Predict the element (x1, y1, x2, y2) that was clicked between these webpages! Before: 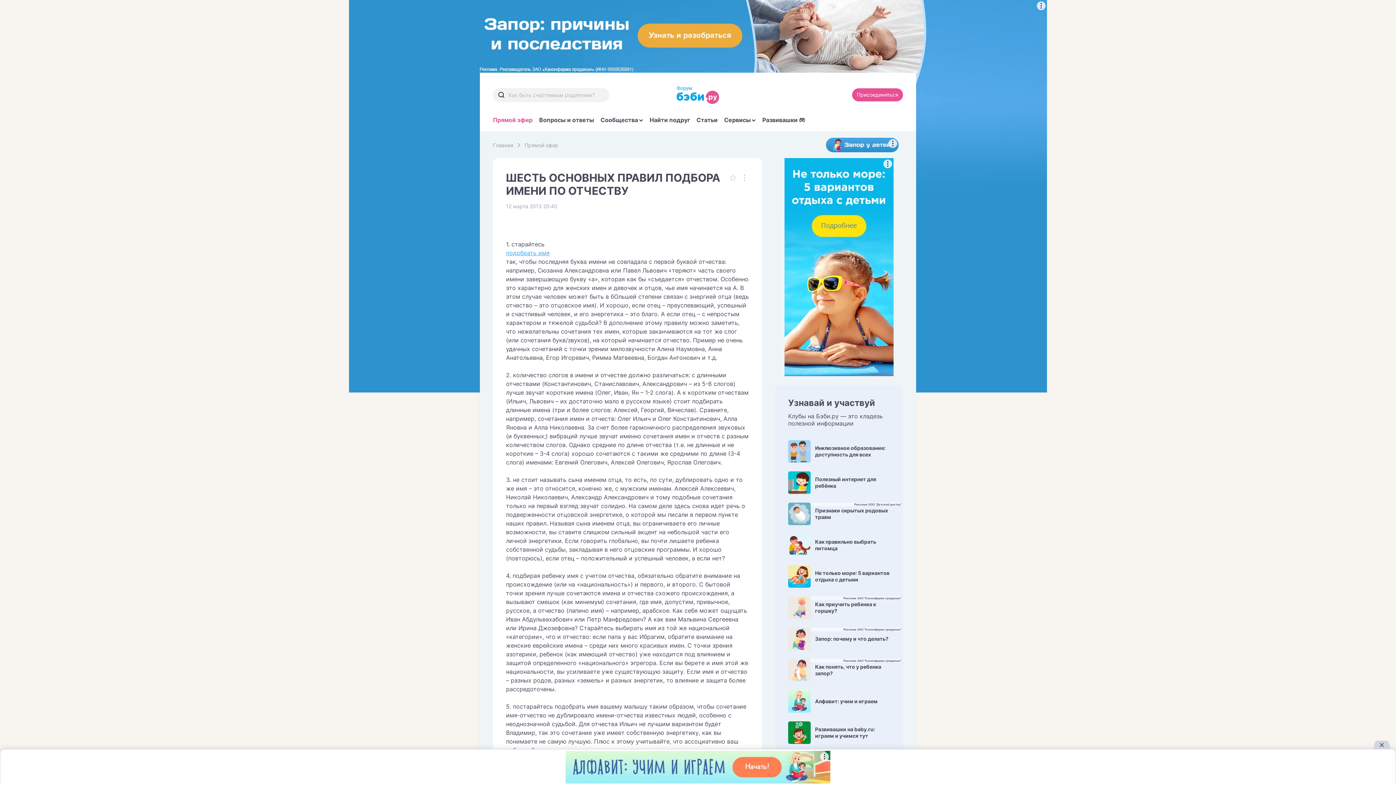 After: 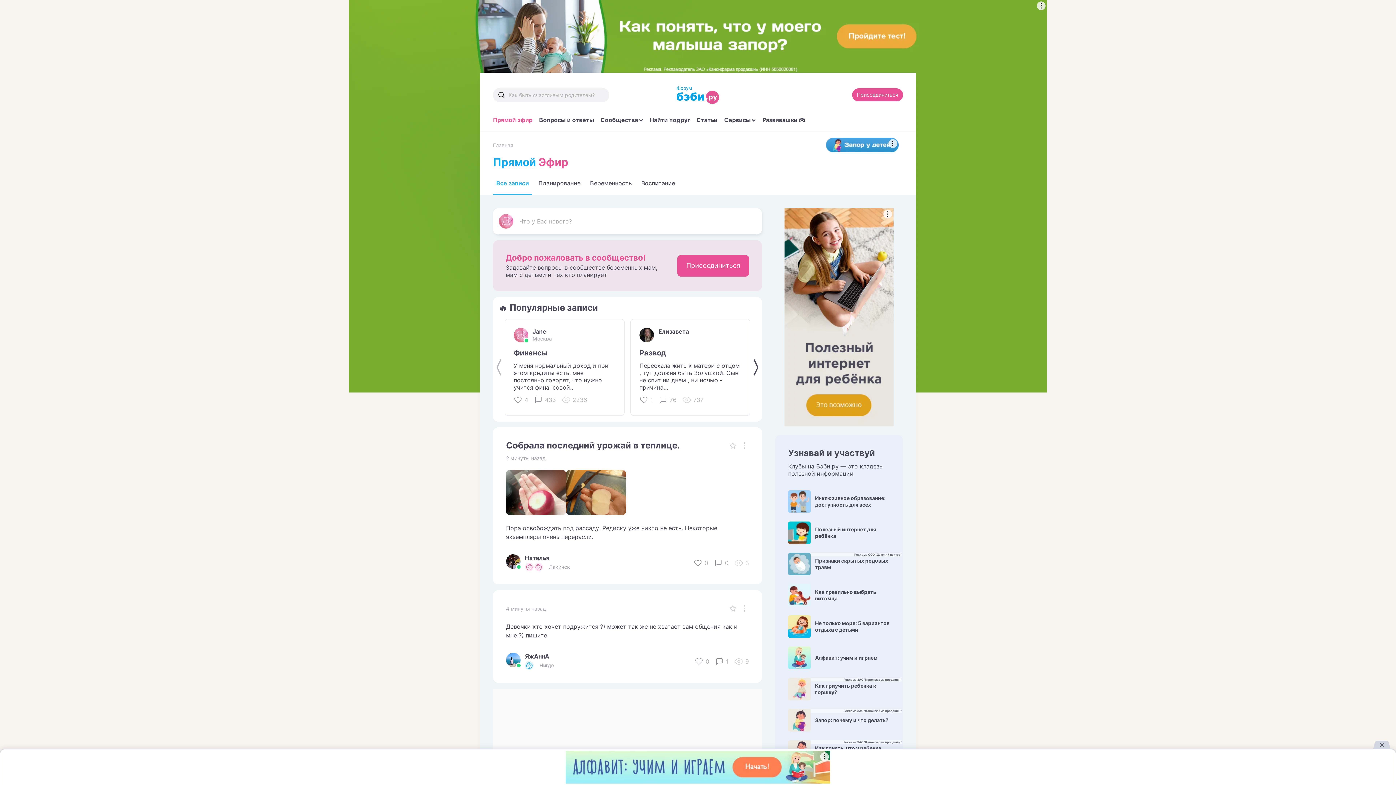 Action: label: Прямой эфир bbox: (493, 116, 532, 131)